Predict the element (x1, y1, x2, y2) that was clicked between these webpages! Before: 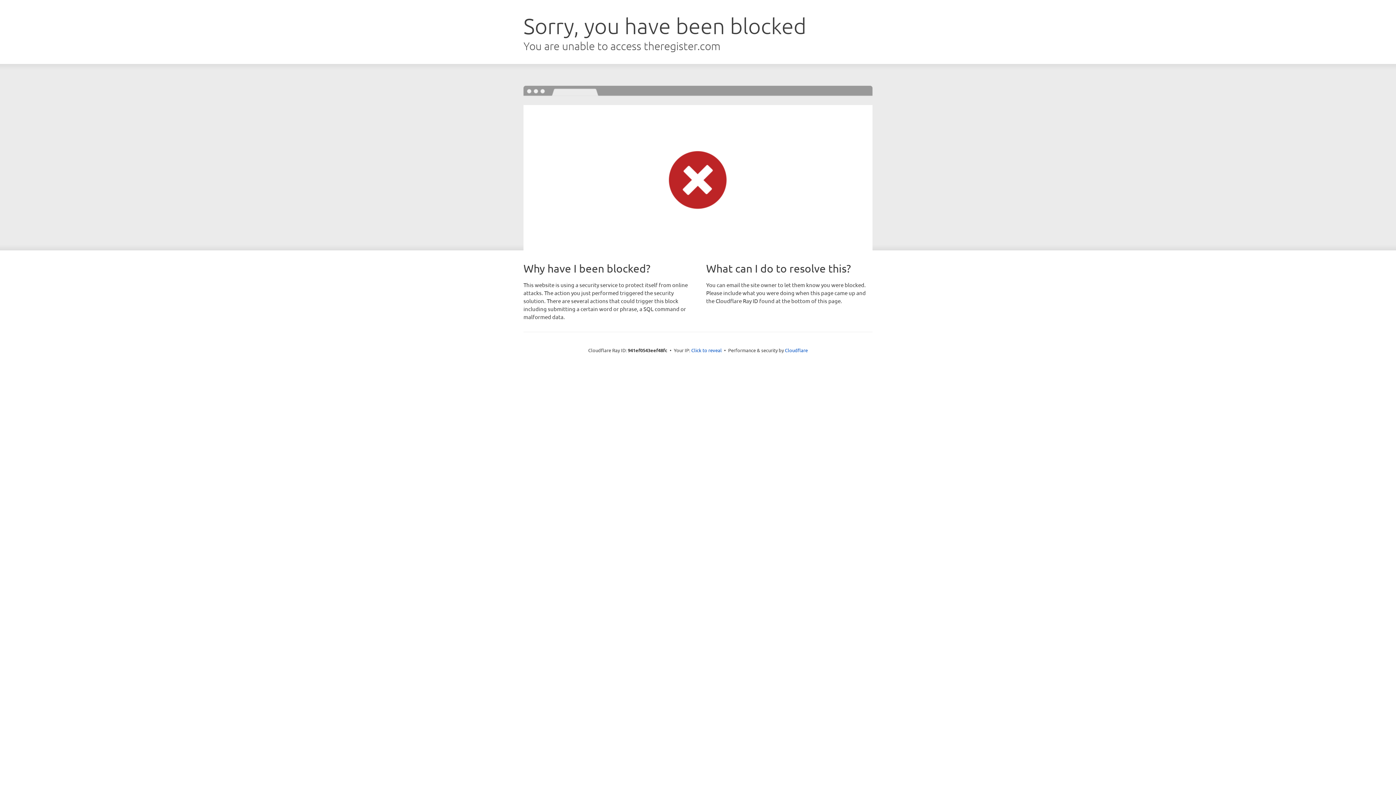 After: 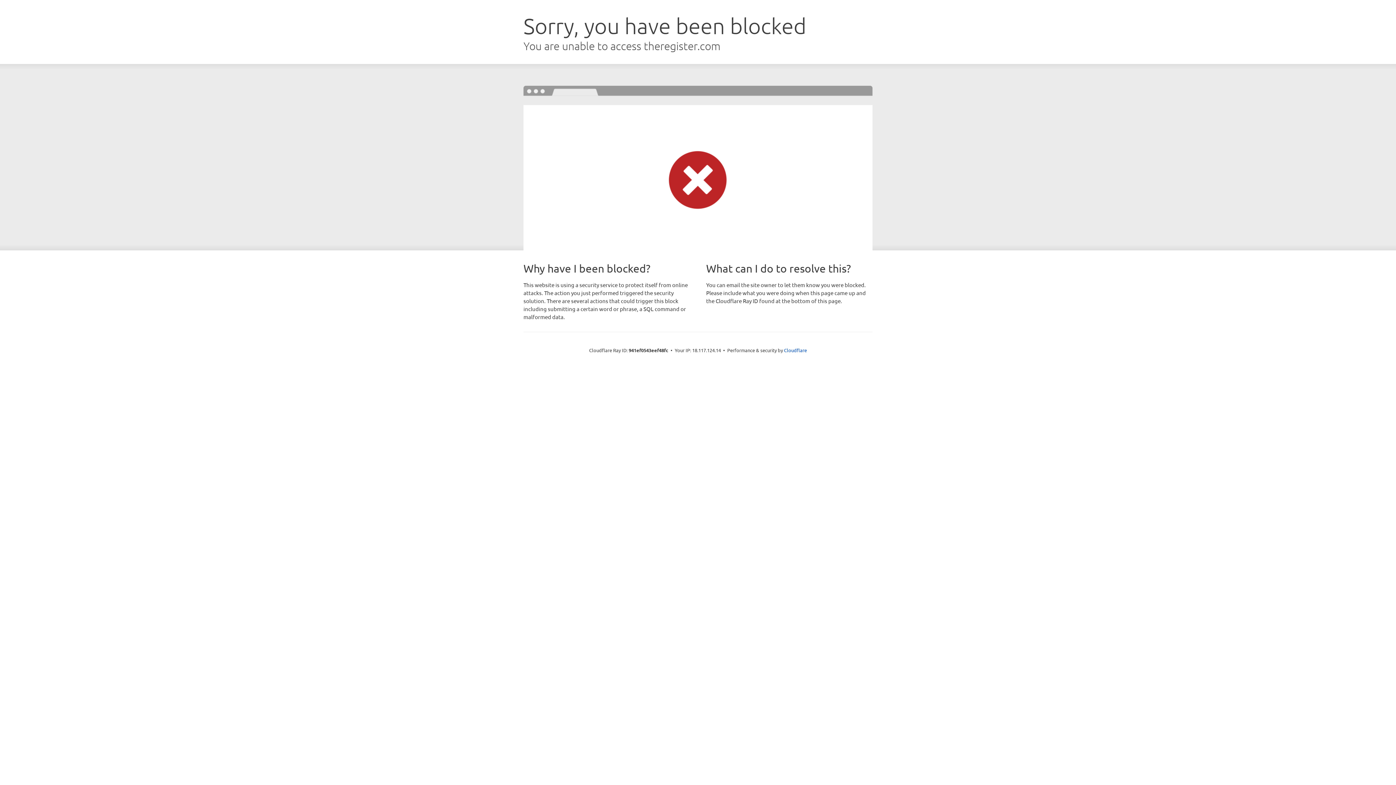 Action: label: Click to reveal bbox: (691, 346, 722, 353)